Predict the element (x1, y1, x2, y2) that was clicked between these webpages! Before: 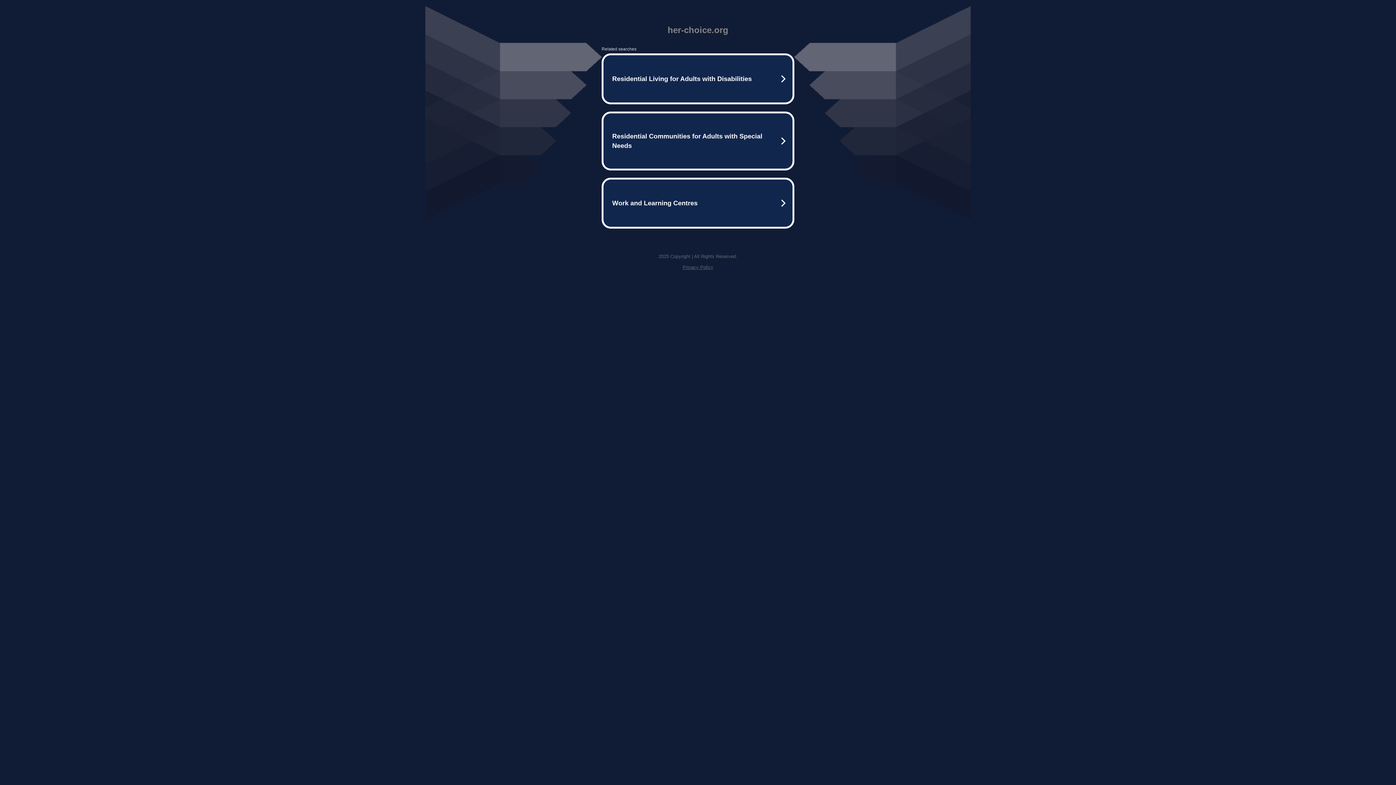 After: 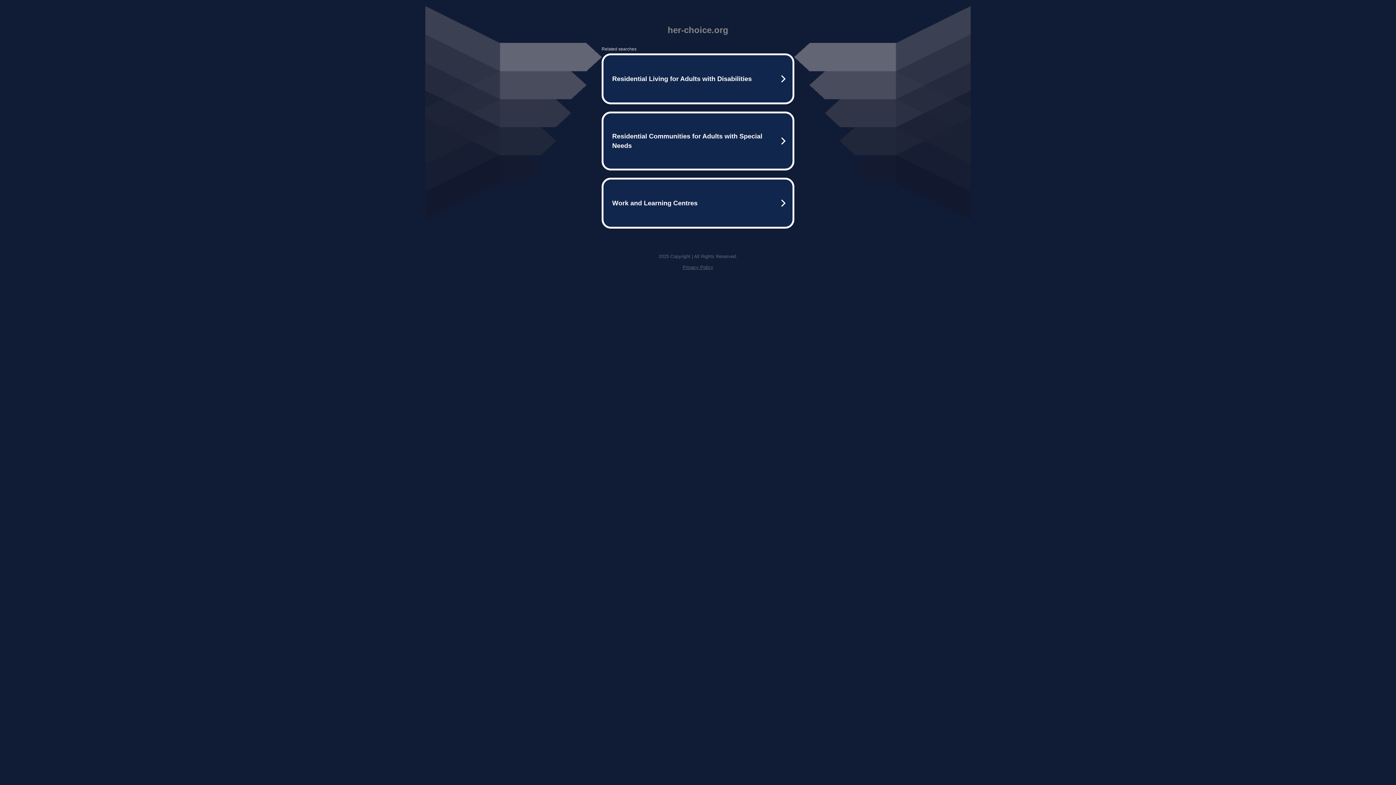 Action: bbox: (682, 264, 713, 270) label: Privacy Policy